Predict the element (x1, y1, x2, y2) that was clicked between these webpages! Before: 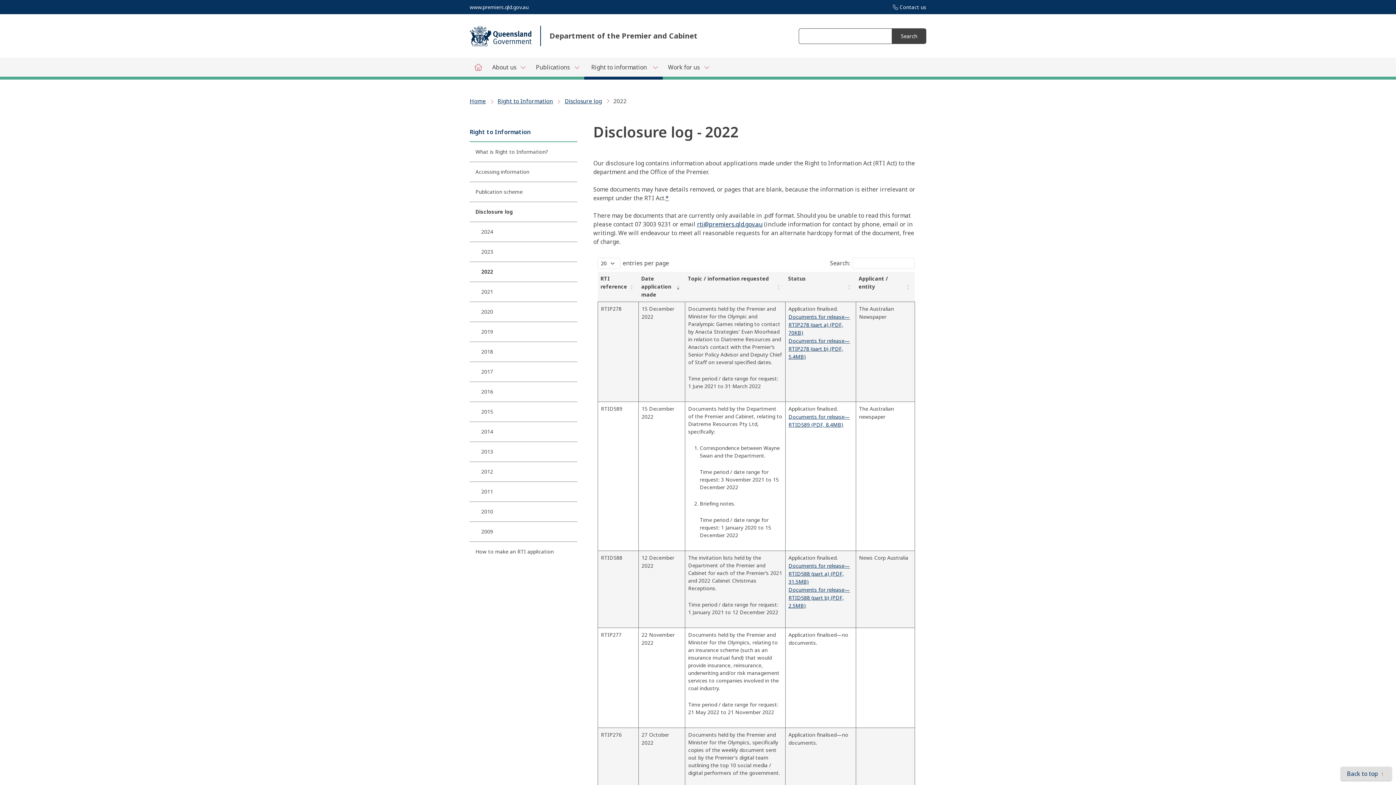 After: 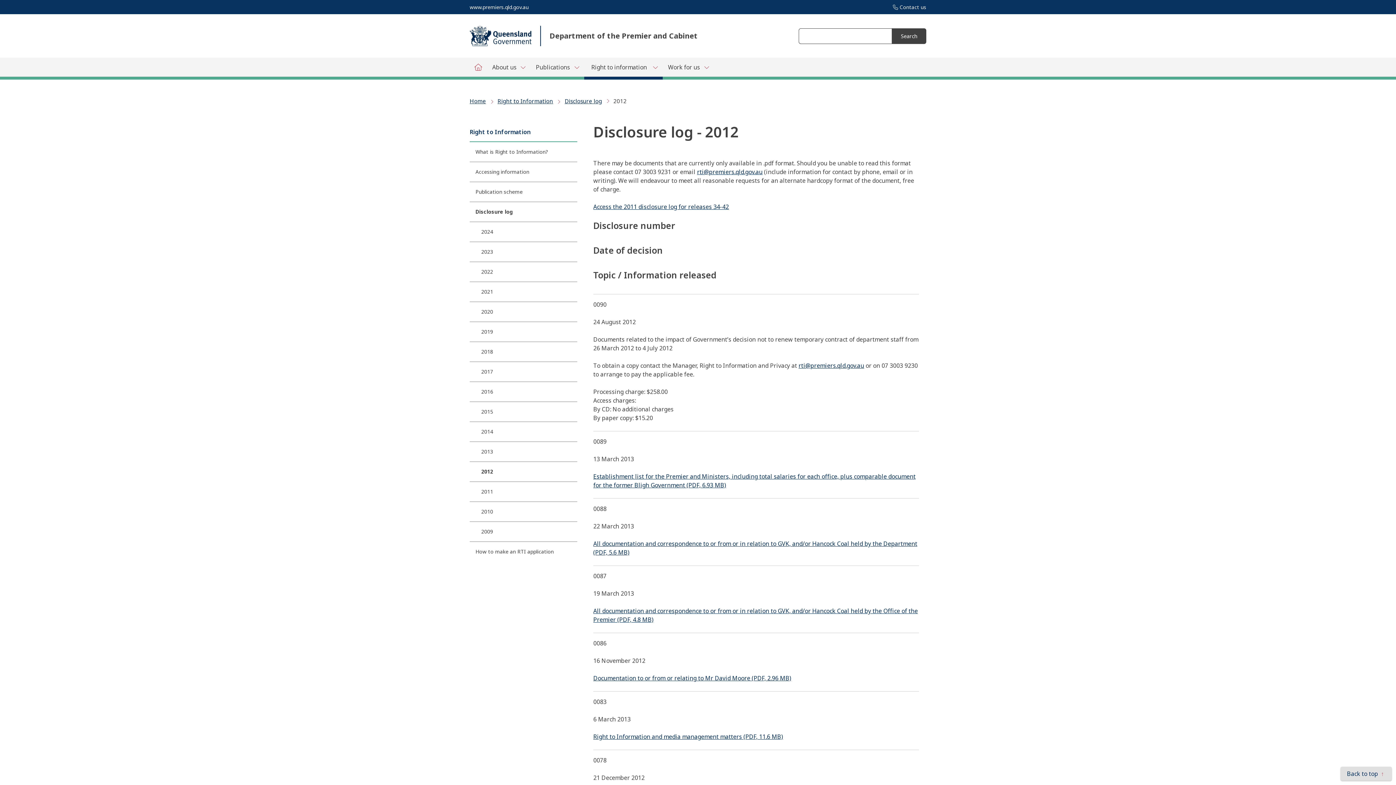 Action: bbox: (469, 461, 577, 481) label: 2012